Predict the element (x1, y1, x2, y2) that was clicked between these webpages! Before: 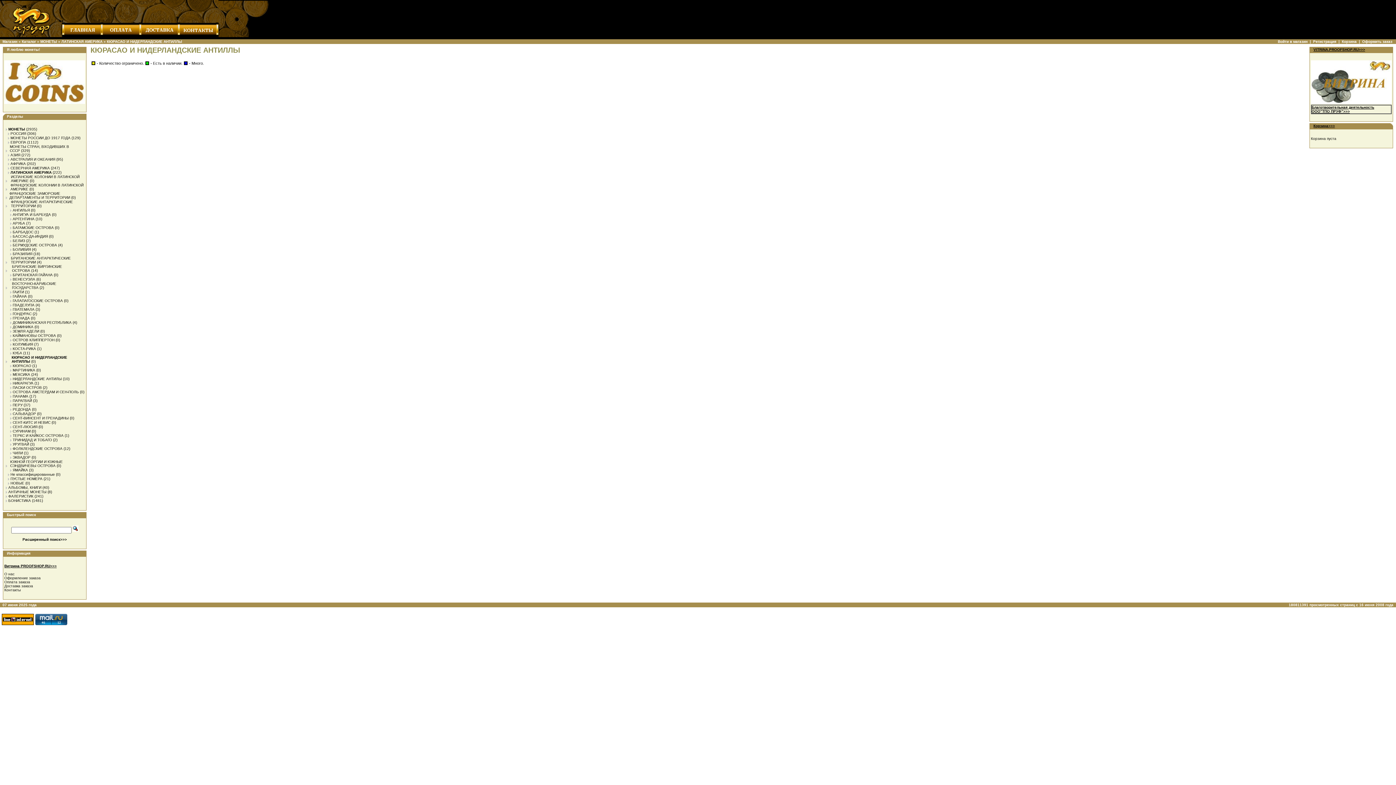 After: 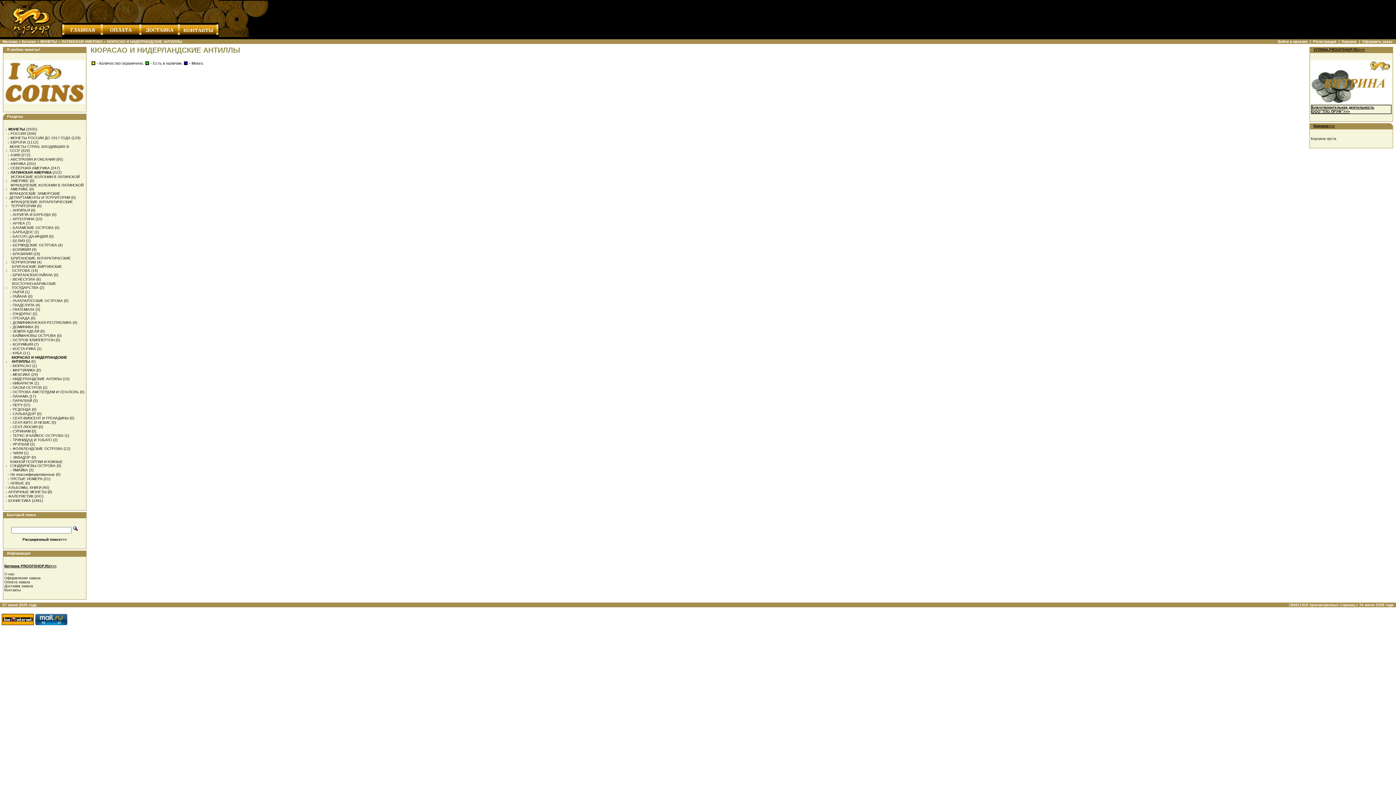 Action: label: КЮРАСАО И НИДЕРЛАНДСКИЕ АНТИЛЛЫ bbox: (106, 39, 182, 43)